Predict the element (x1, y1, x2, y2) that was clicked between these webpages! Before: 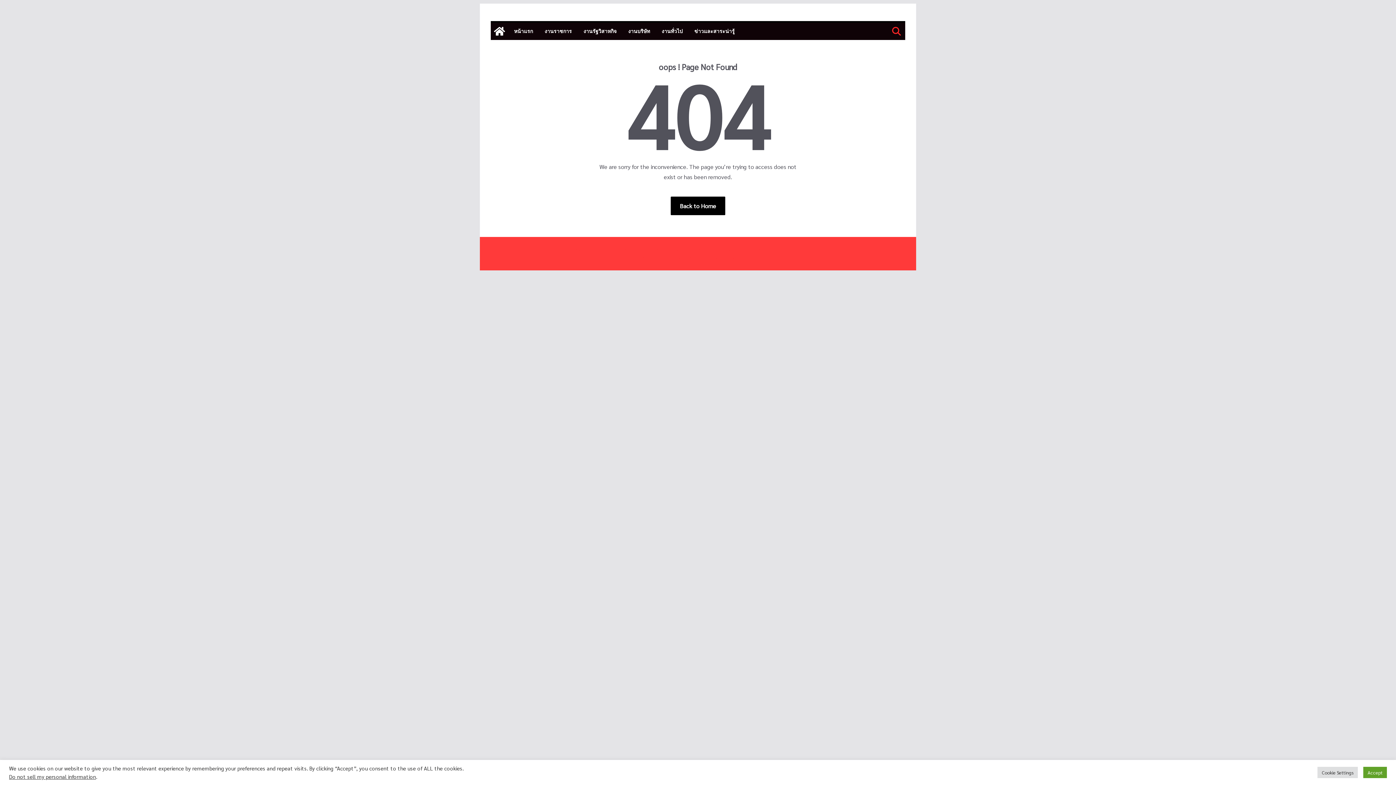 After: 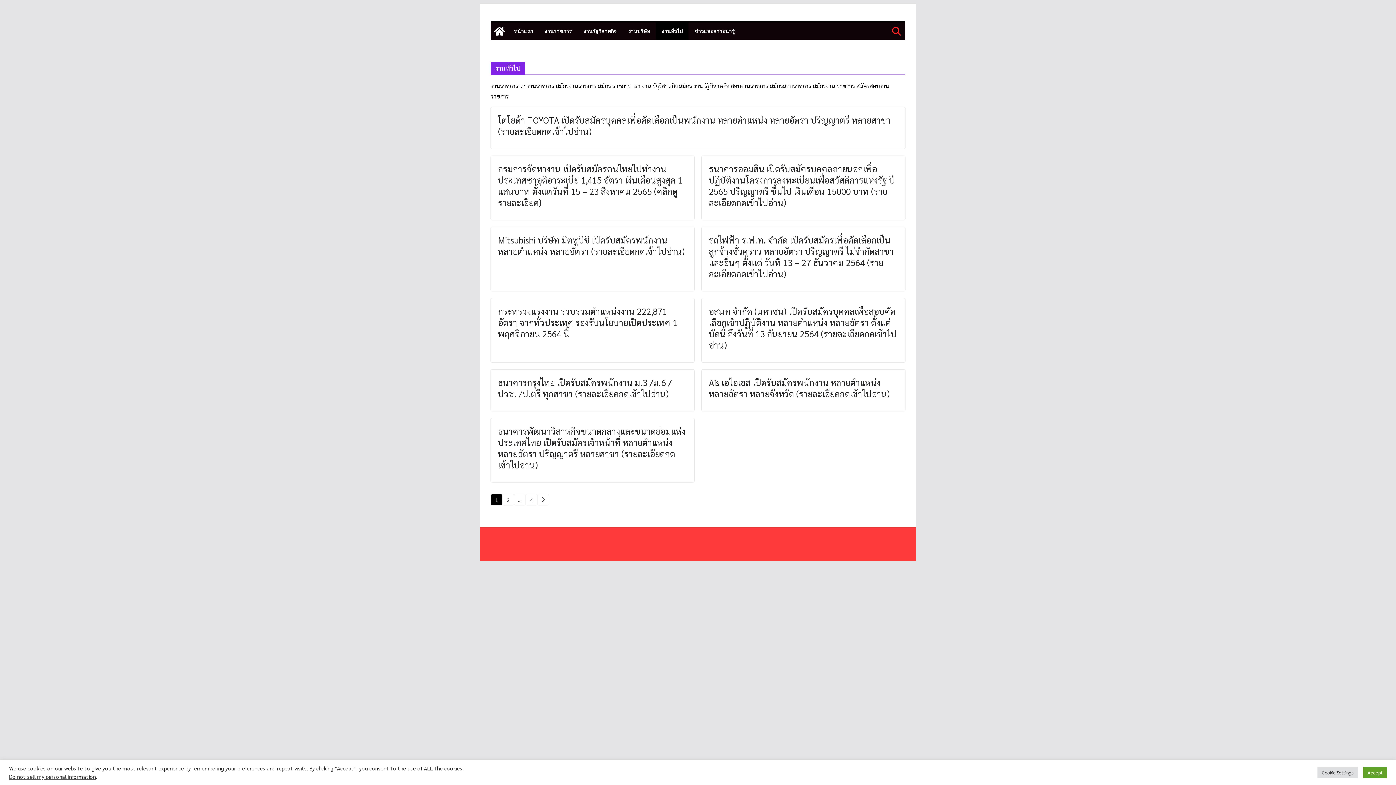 Action: bbox: (661, 26, 682, 36) label: งานทั่วไป